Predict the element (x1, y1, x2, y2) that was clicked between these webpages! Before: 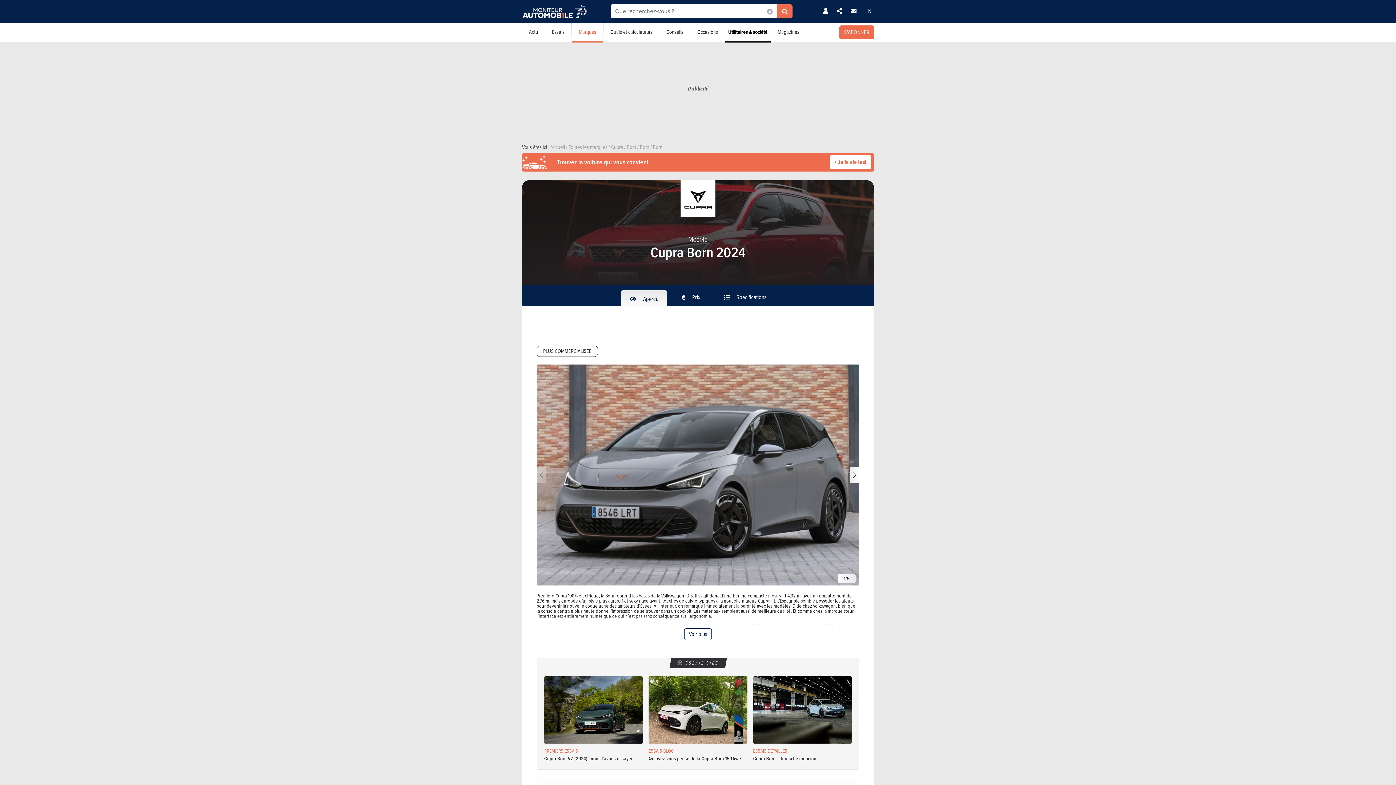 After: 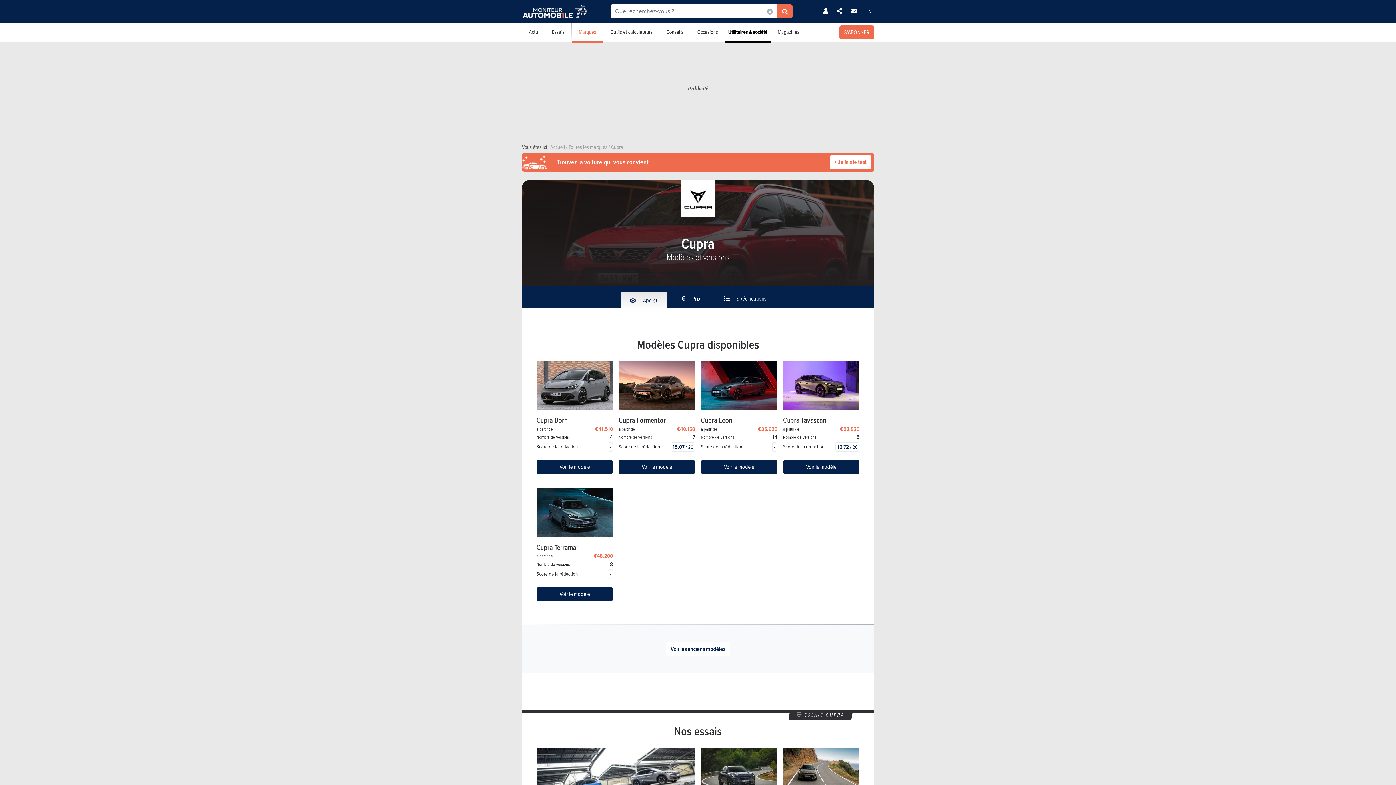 Action: label: Cupra  bbox: (610, 143, 624, 151)